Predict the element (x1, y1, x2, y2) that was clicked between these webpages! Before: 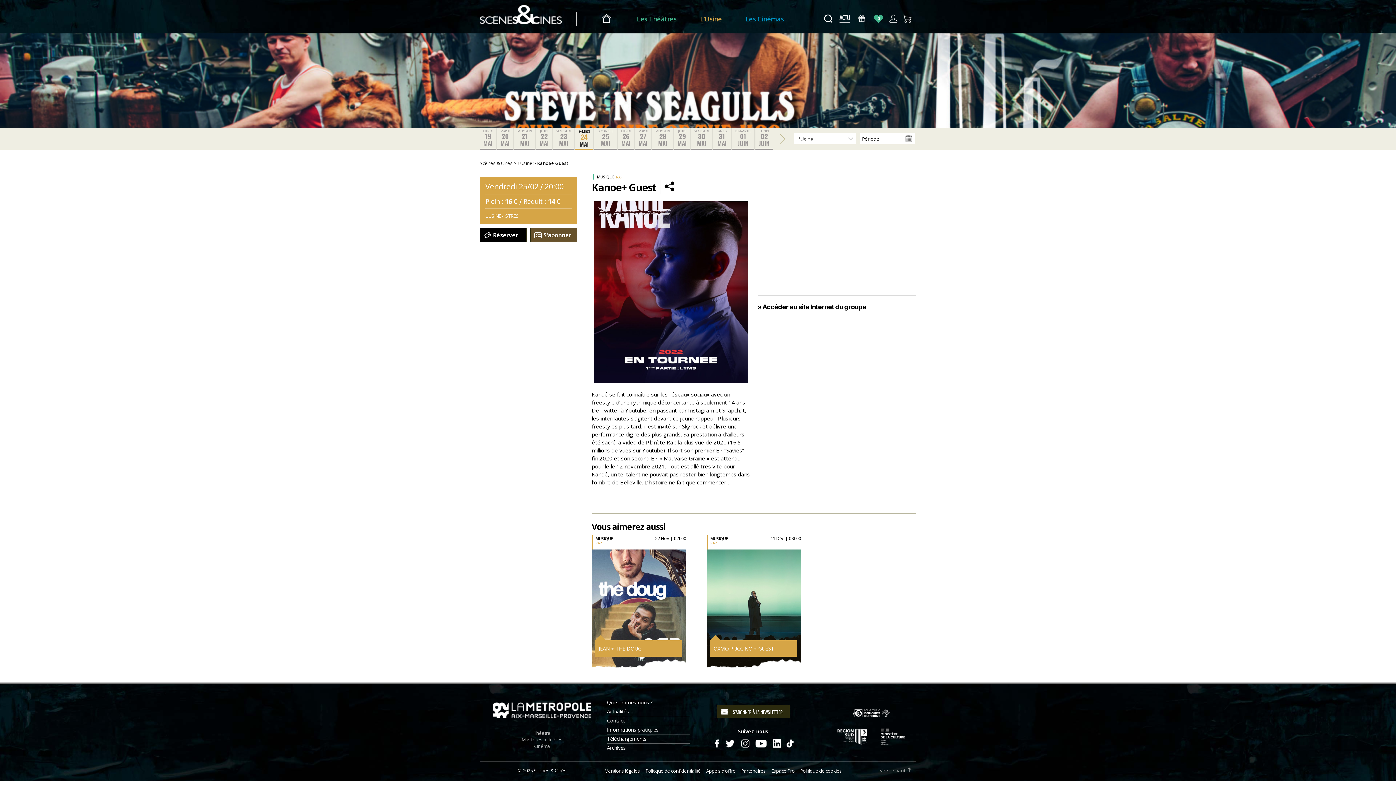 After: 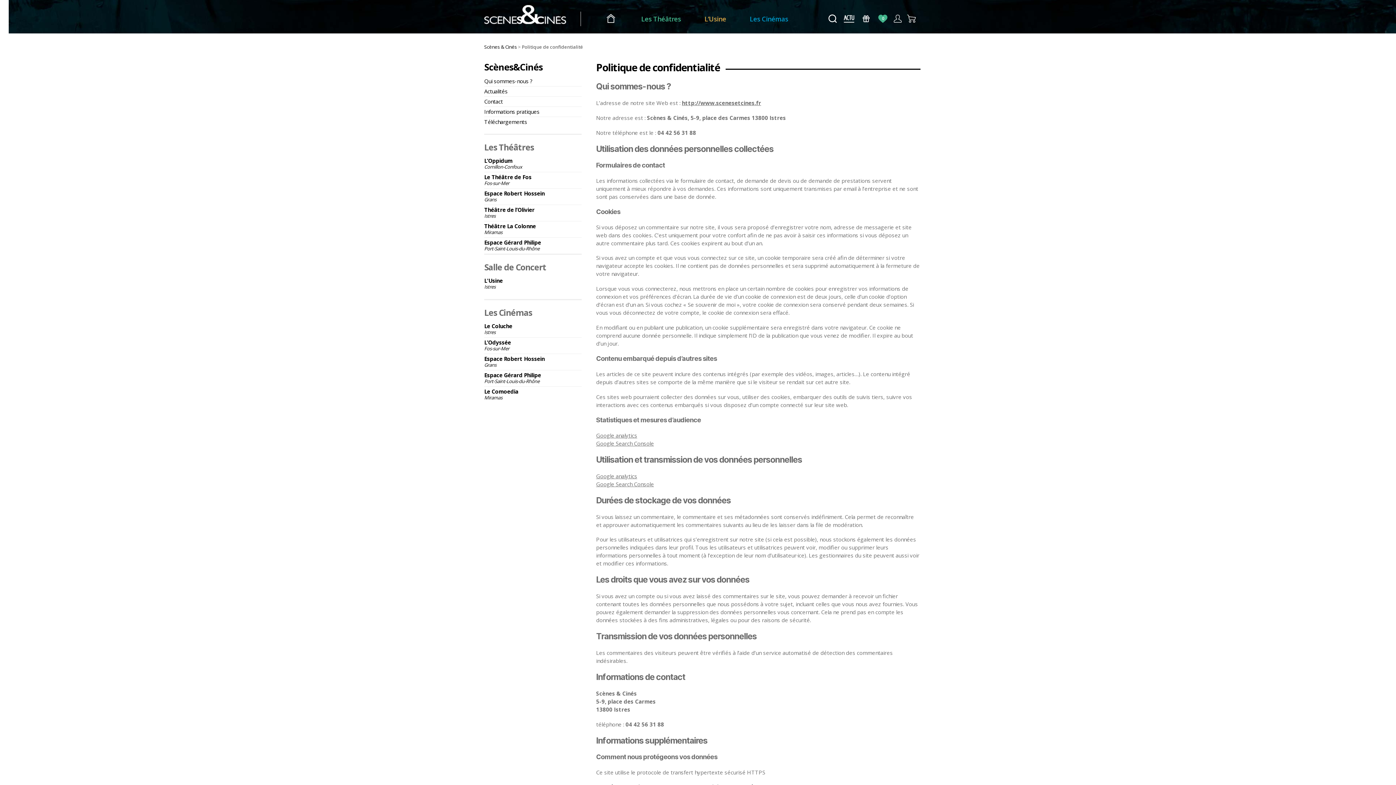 Action: label: Politique de confidentialité bbox: (645, 767, 700, 774)